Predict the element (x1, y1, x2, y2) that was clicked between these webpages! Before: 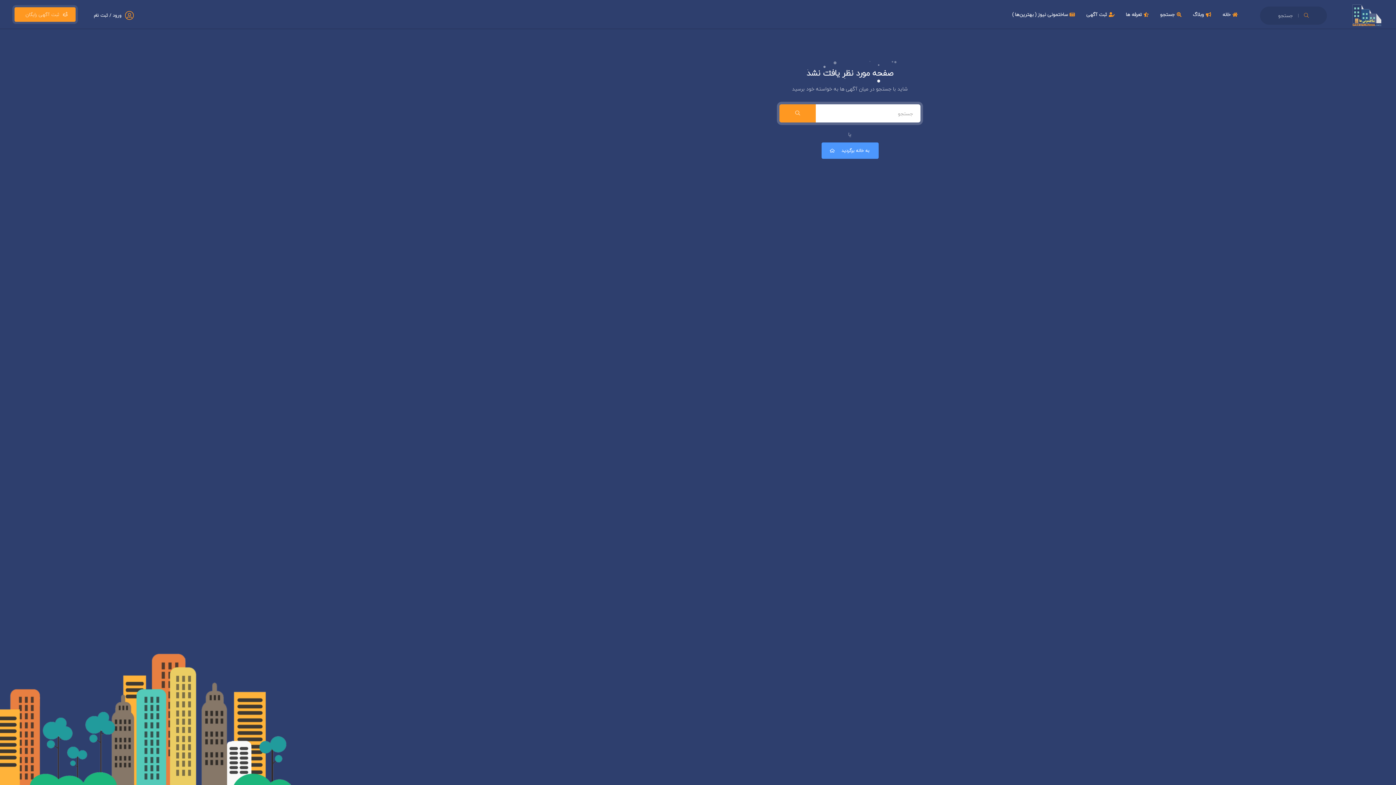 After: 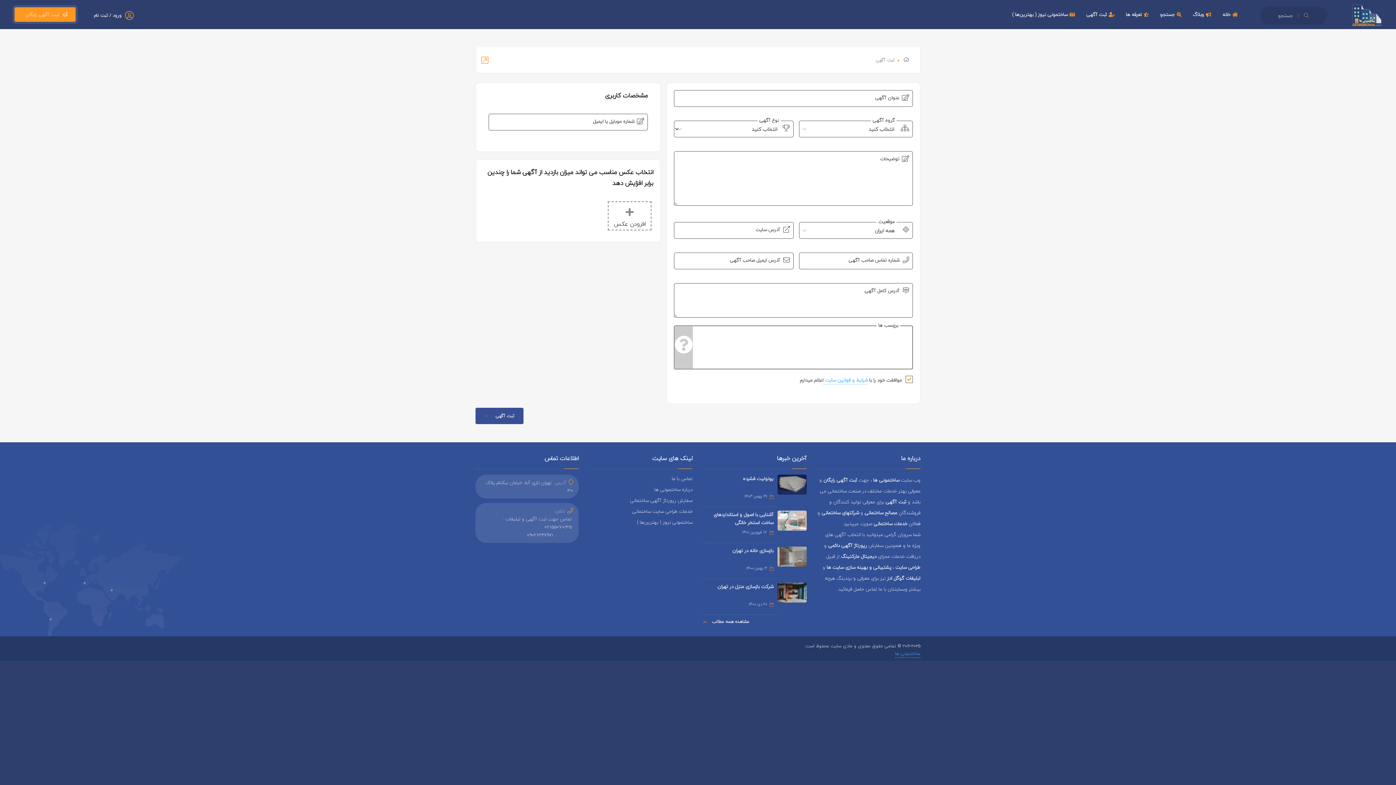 Action: label:   ثبت آگهی رایگان bbox: (14, 7, 75, 21)